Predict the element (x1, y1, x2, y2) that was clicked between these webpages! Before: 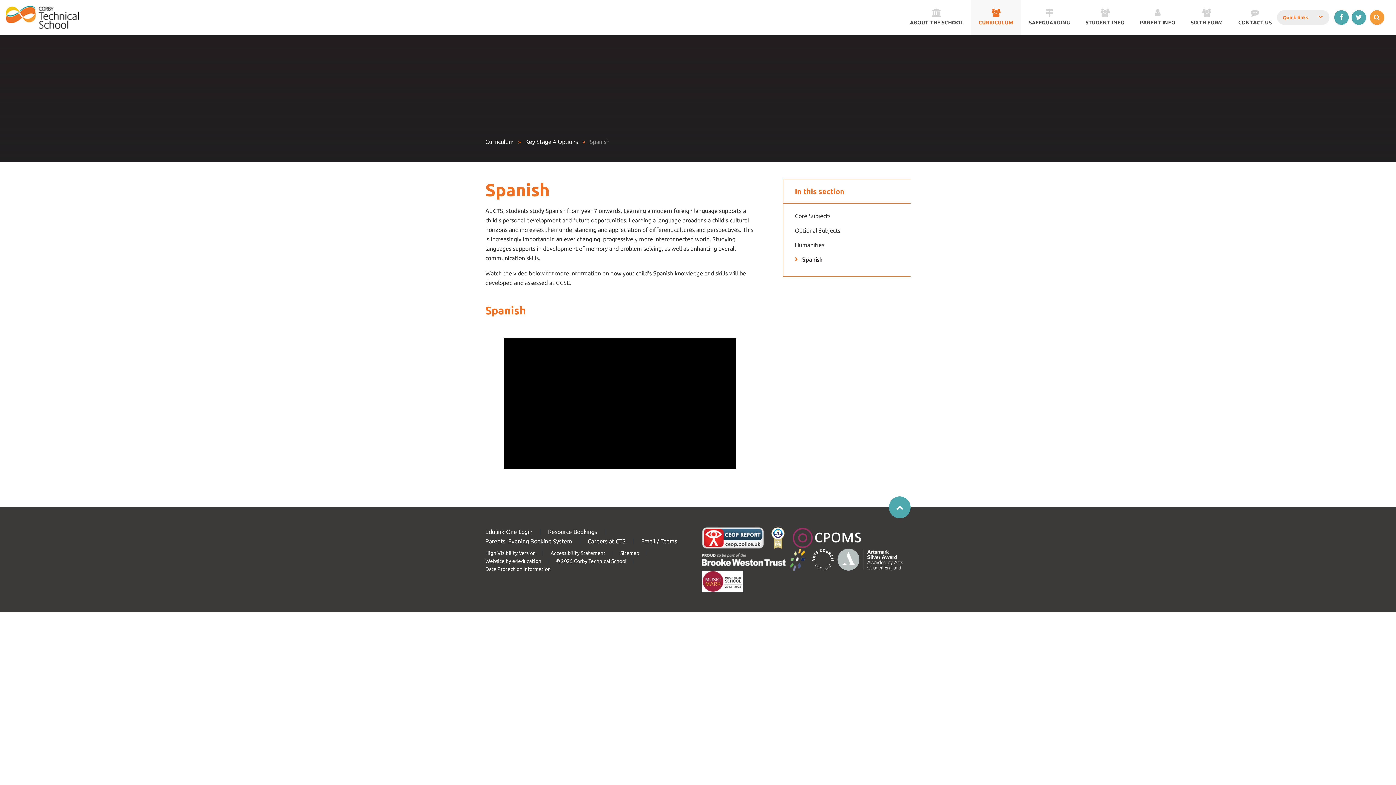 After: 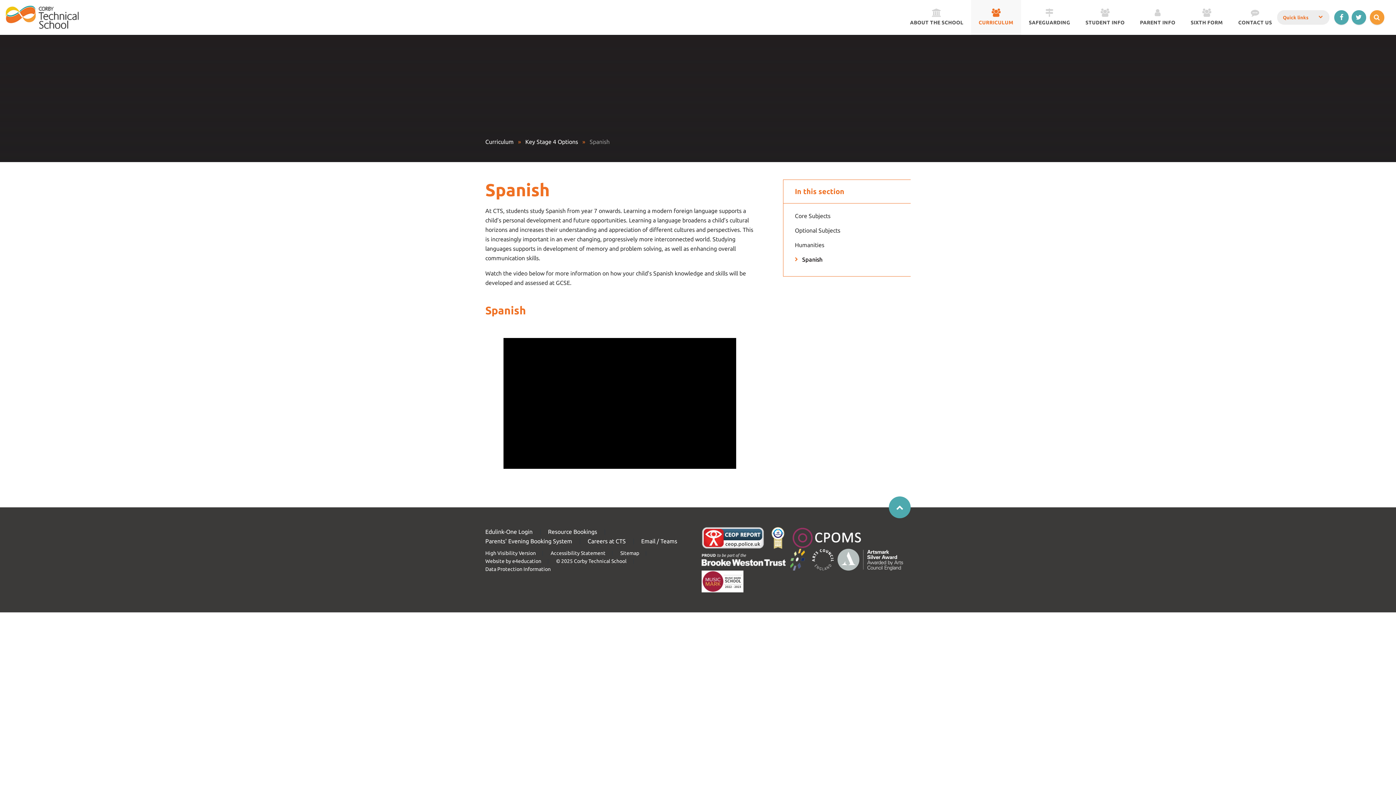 Action: bbox: (589, 138, 609, 145) label: Spanish